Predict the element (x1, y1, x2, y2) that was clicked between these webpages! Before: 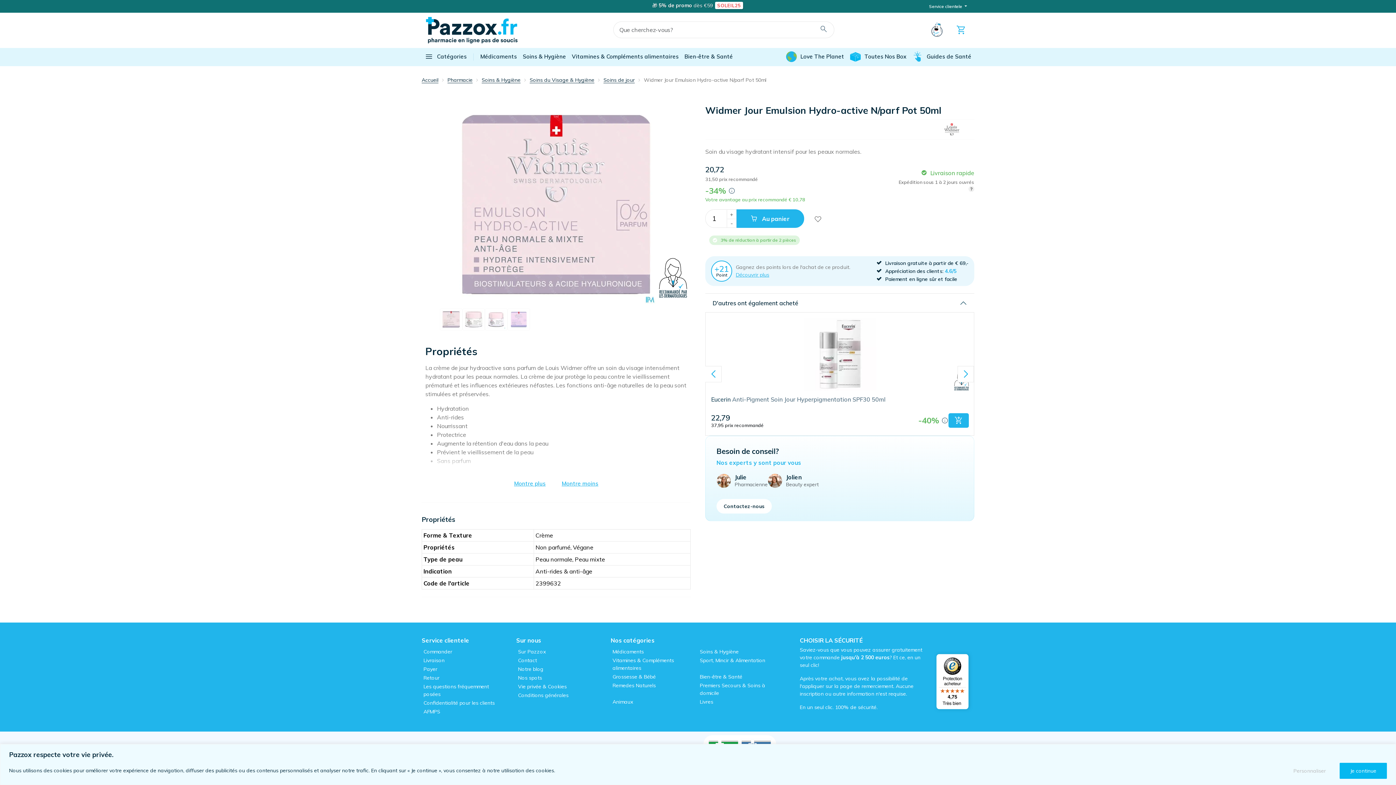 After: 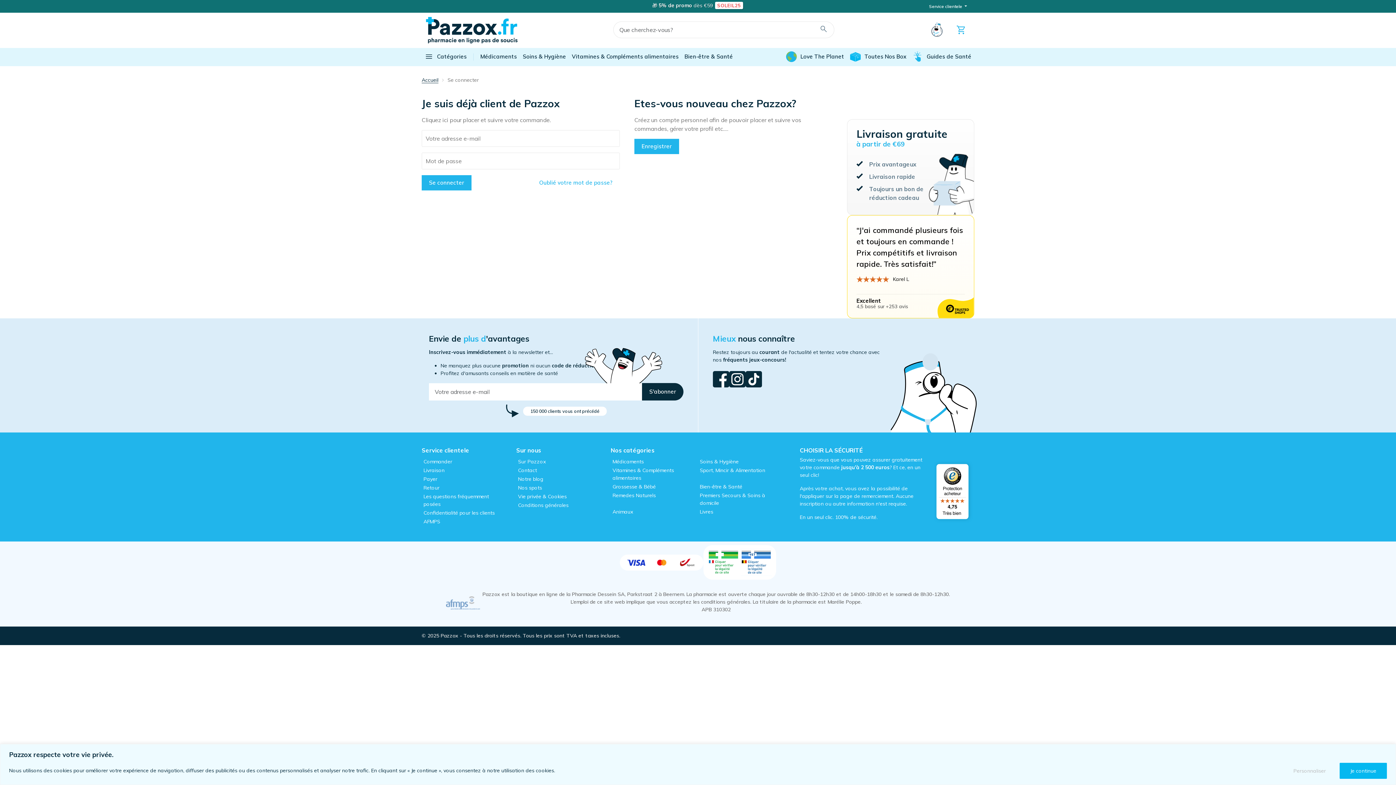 Action: bbox: (925, 19, 948, 41)